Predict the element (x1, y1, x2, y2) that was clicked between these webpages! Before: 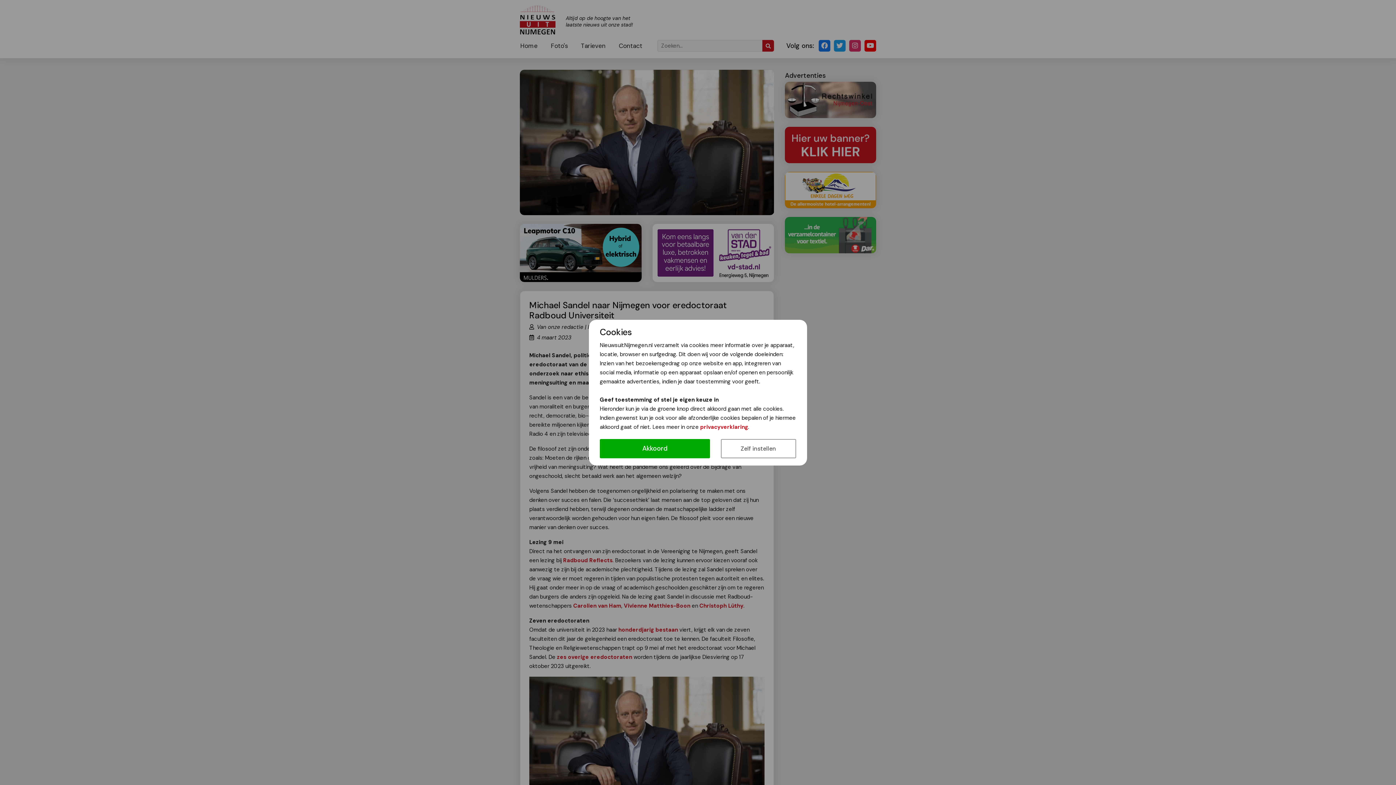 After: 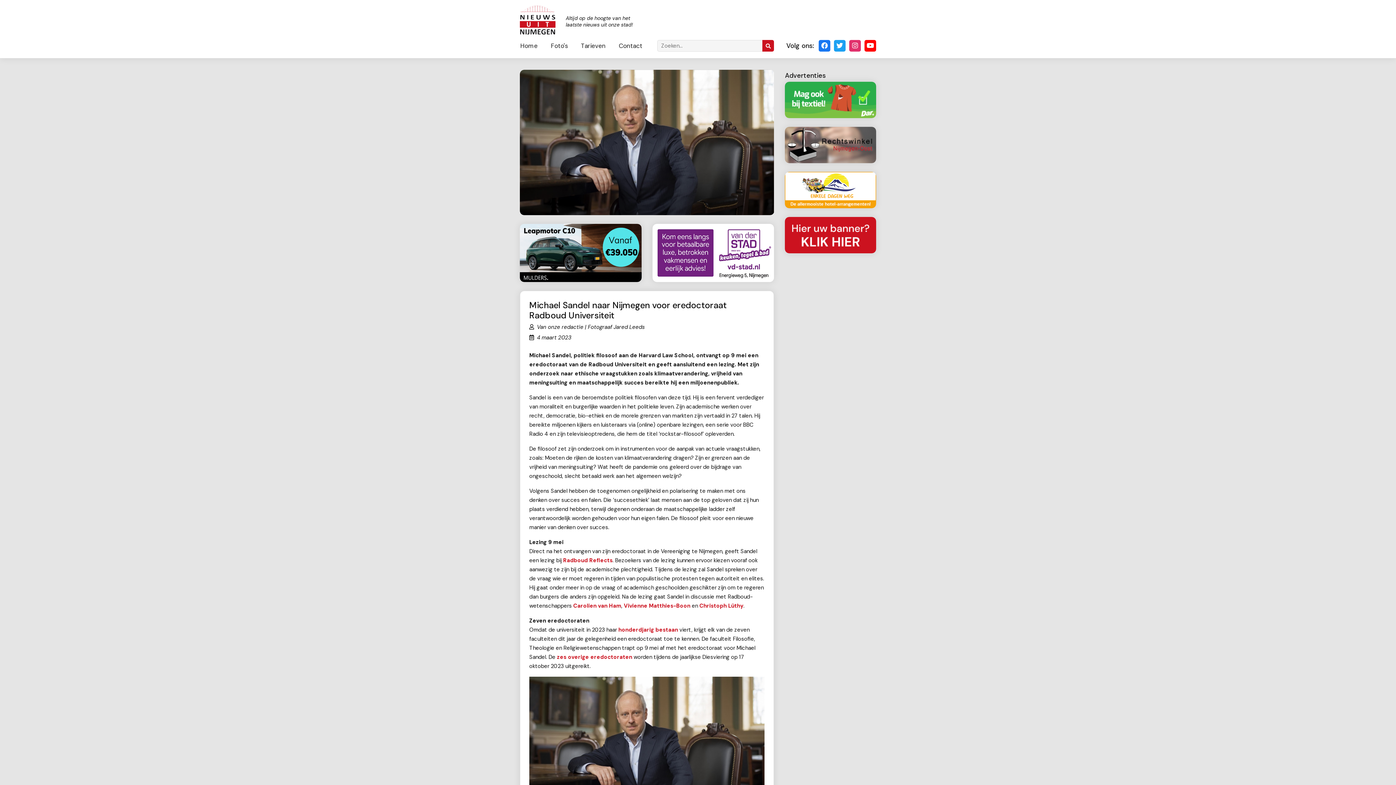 Action: label: Akkoord bbox: (600, 439, 710, 458)